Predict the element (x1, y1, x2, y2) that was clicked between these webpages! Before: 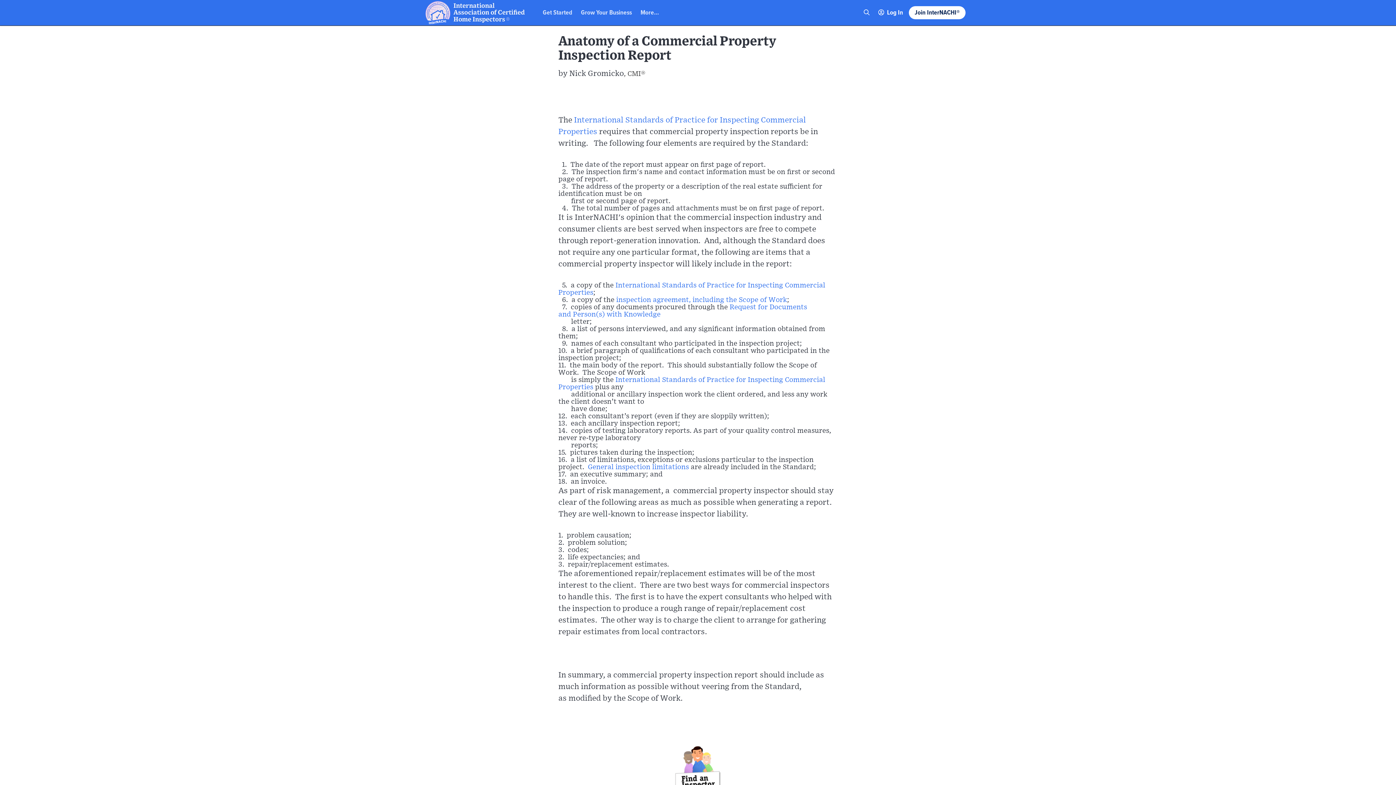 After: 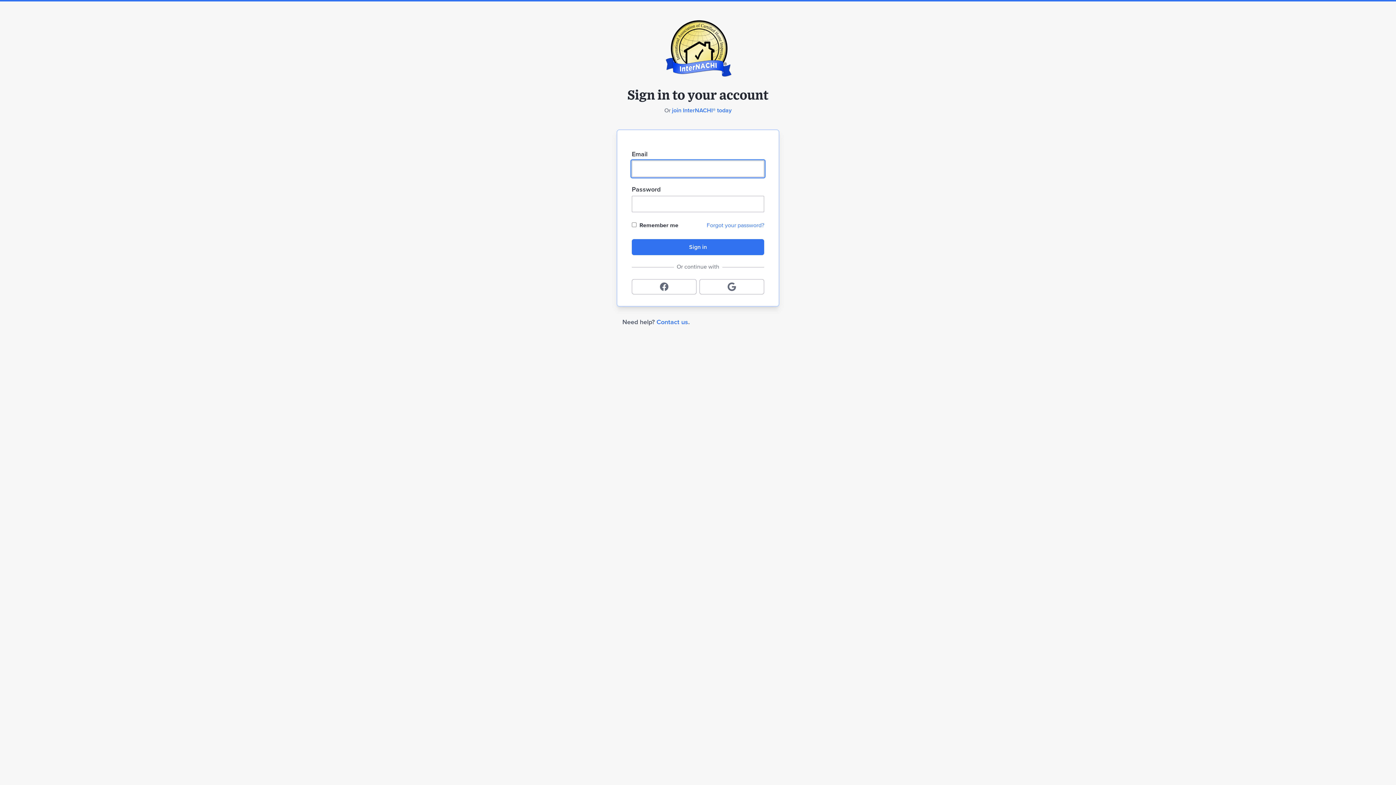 Action: label: Log In bbox: (887, 9, 903, 16)